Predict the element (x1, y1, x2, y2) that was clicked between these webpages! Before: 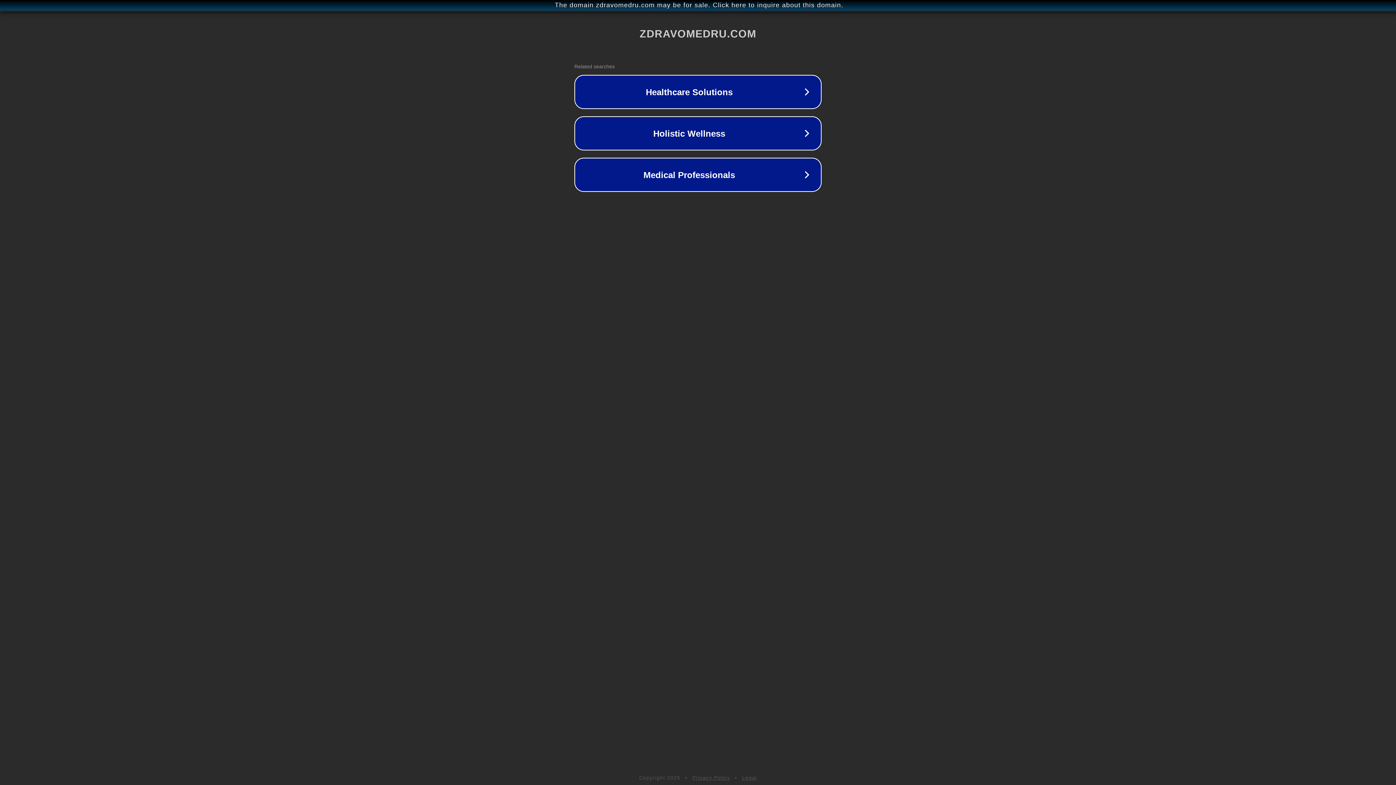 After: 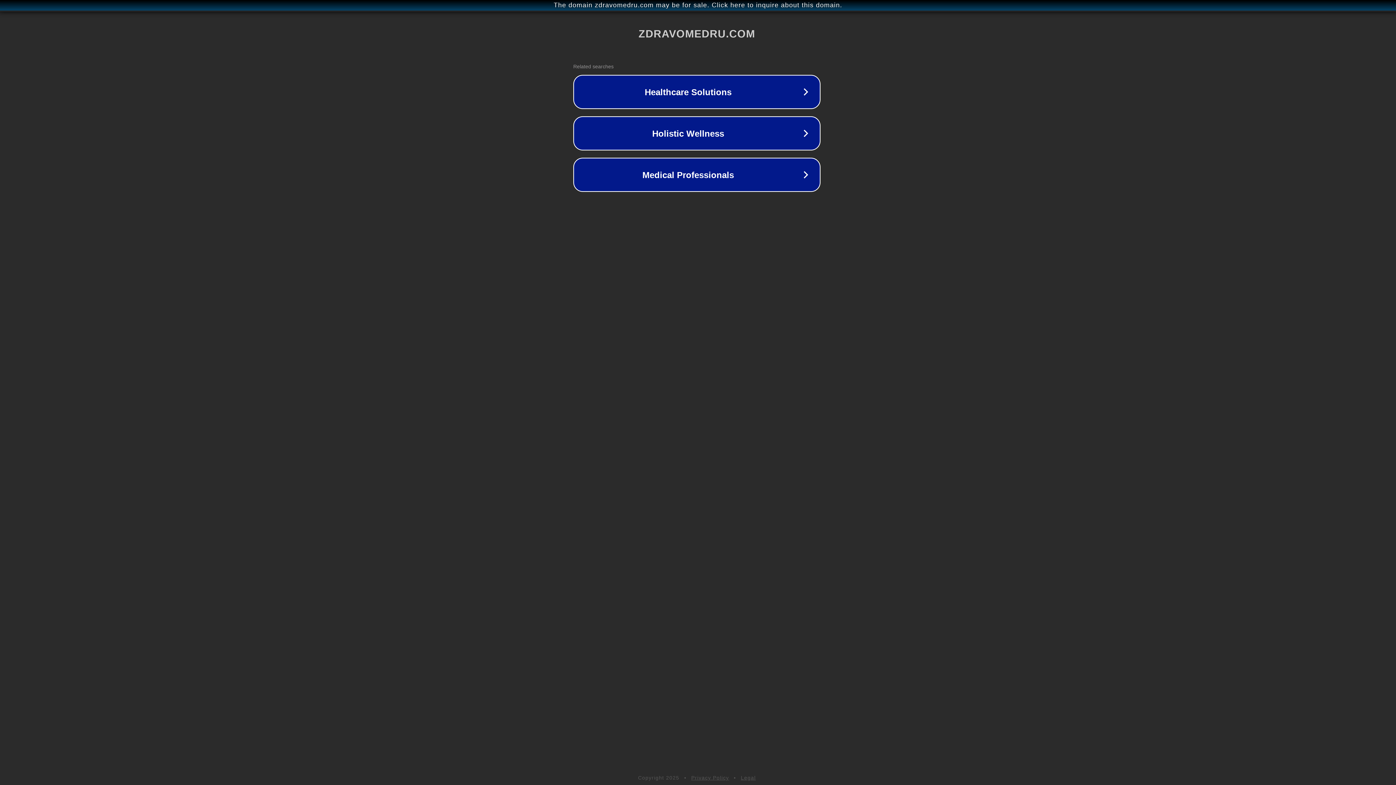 Action: label: The domain zdravomedru.com may be for sale. Click here to inquire about this domain. bbox: (1, 1, 1397, 9)